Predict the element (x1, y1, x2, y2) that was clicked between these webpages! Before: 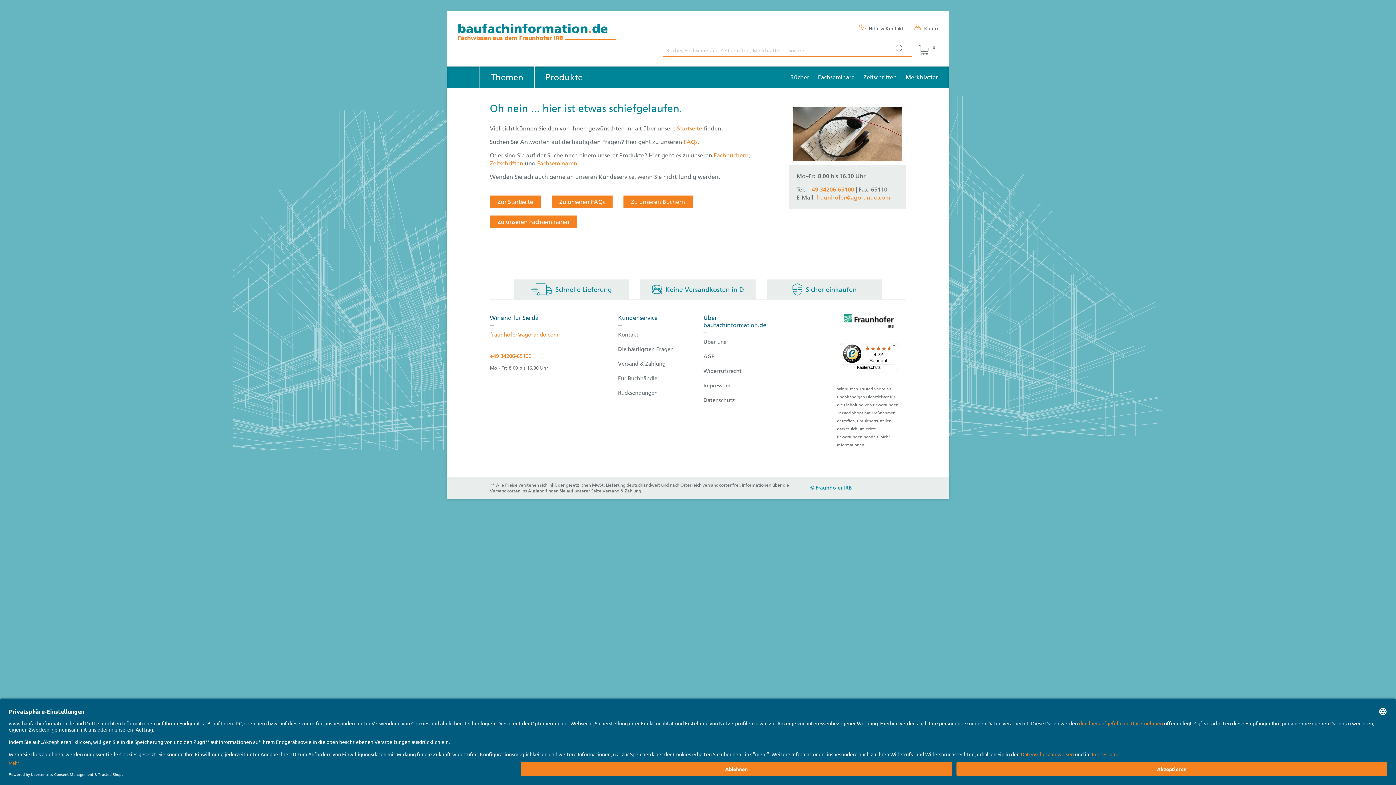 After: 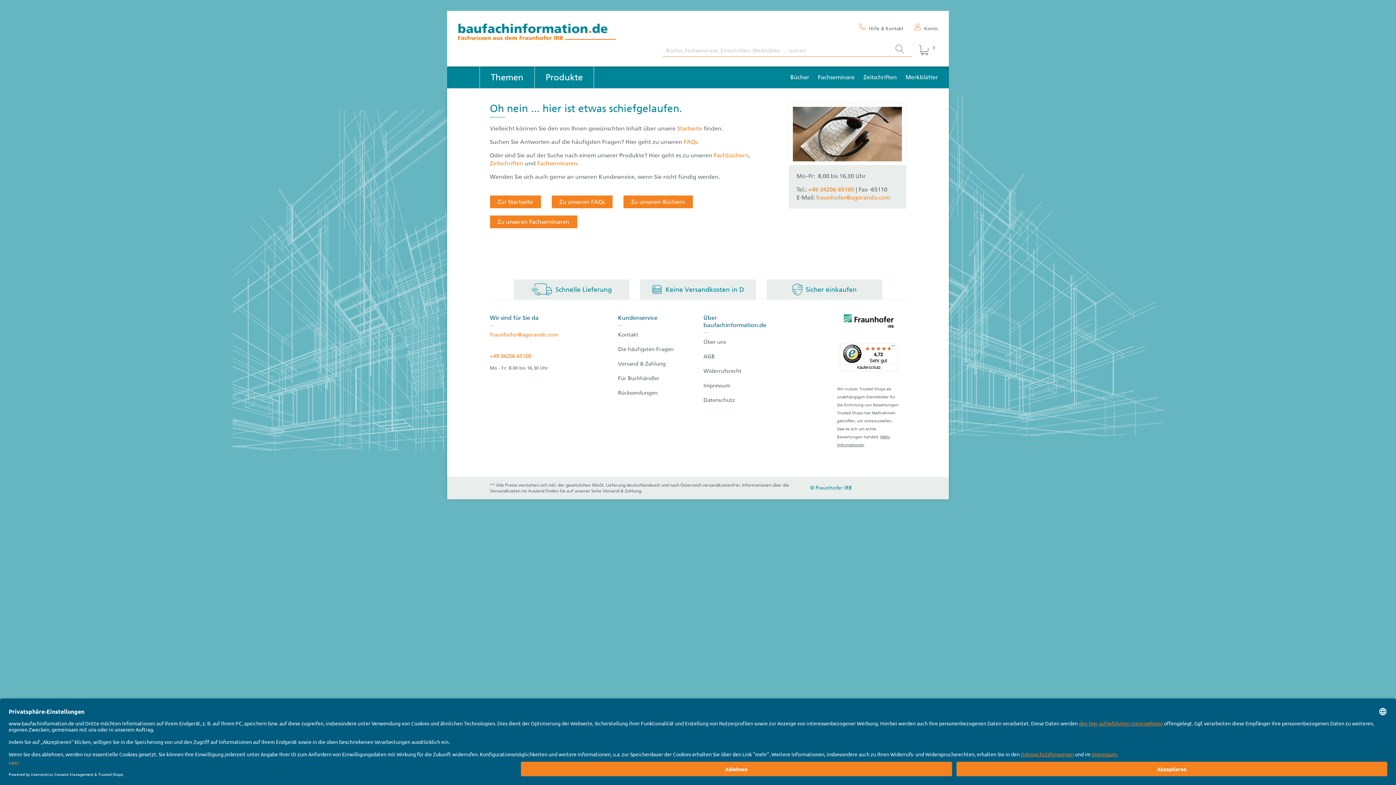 Action: label: Fachseminaren bbox: (537, 160, 577, 166)